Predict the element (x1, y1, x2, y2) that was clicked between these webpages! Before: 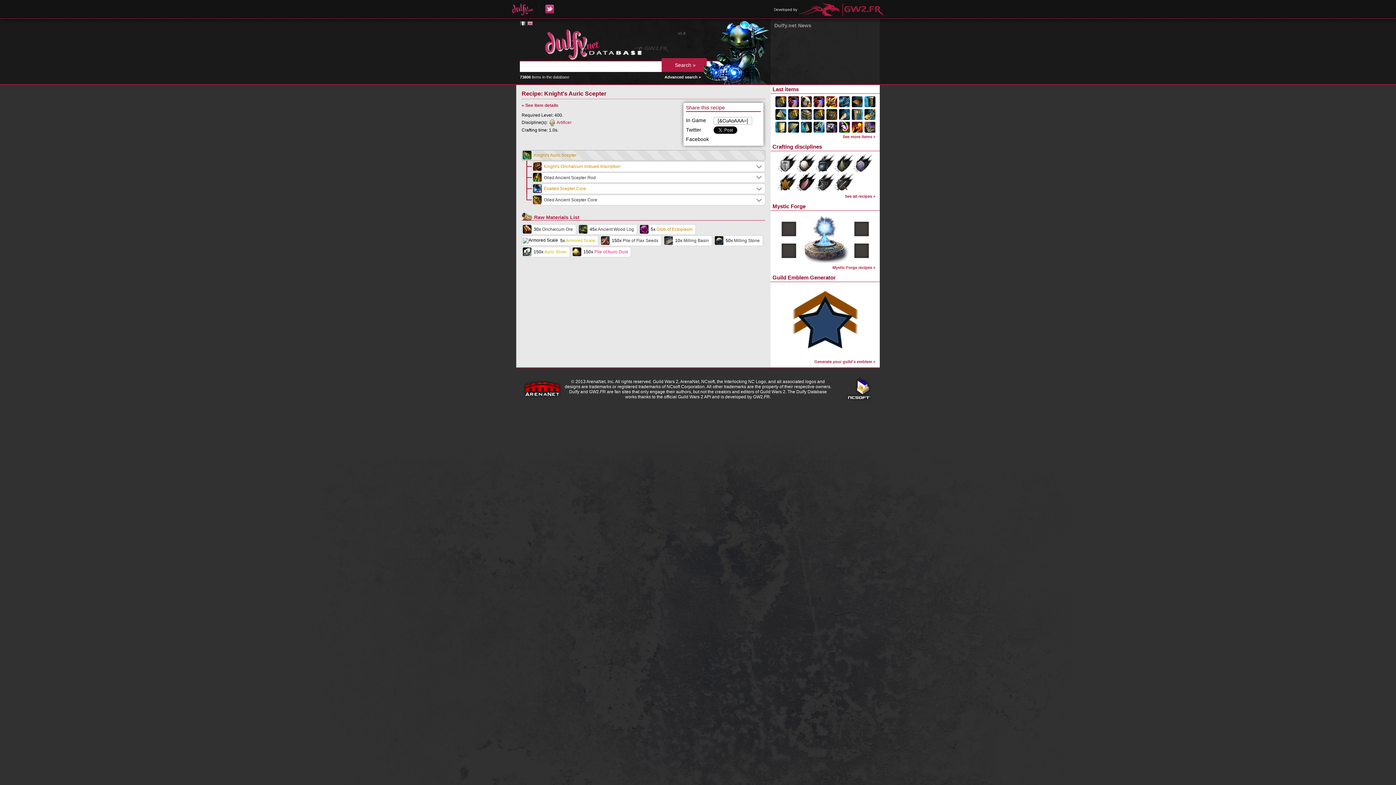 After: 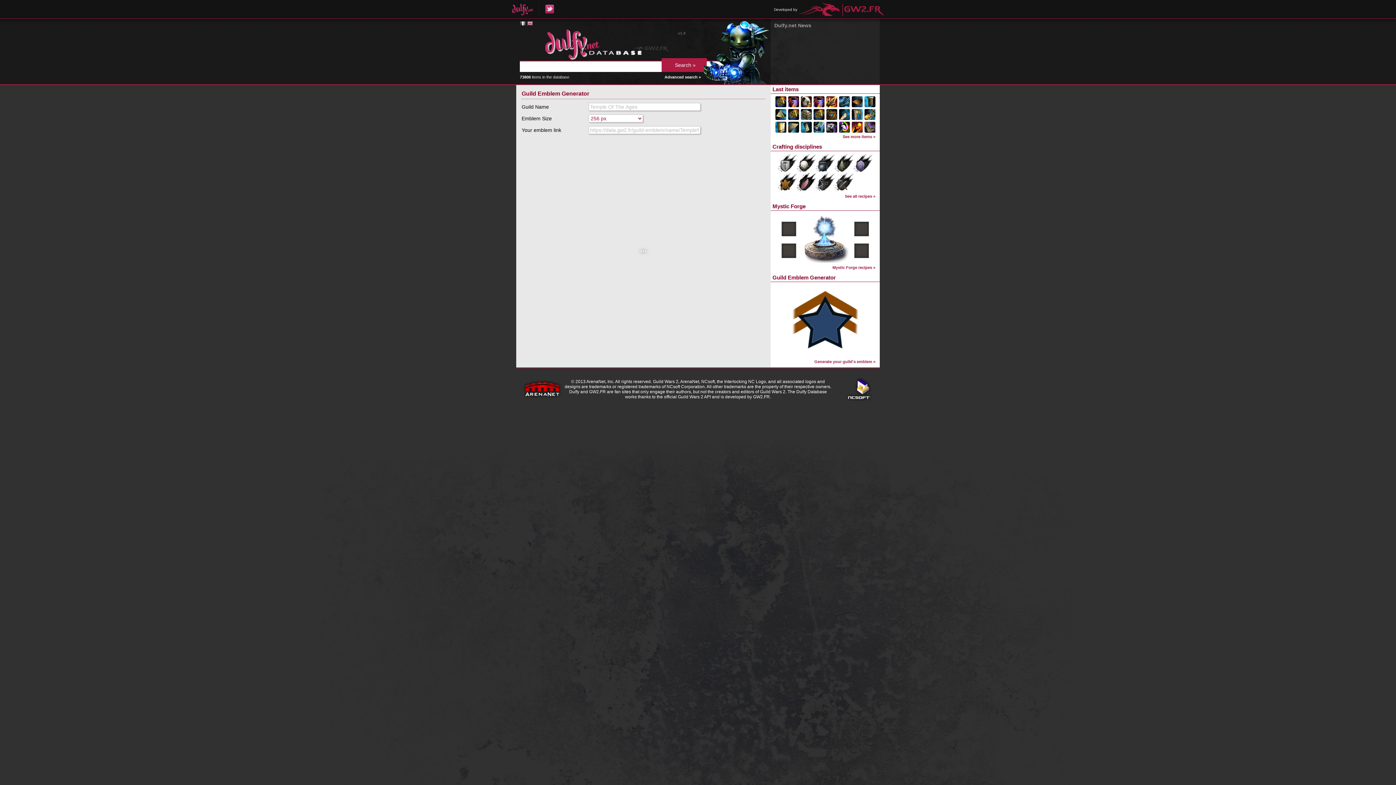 Action: bbox: (814, 359, 875, 364) label: Generate your guild's emblem »